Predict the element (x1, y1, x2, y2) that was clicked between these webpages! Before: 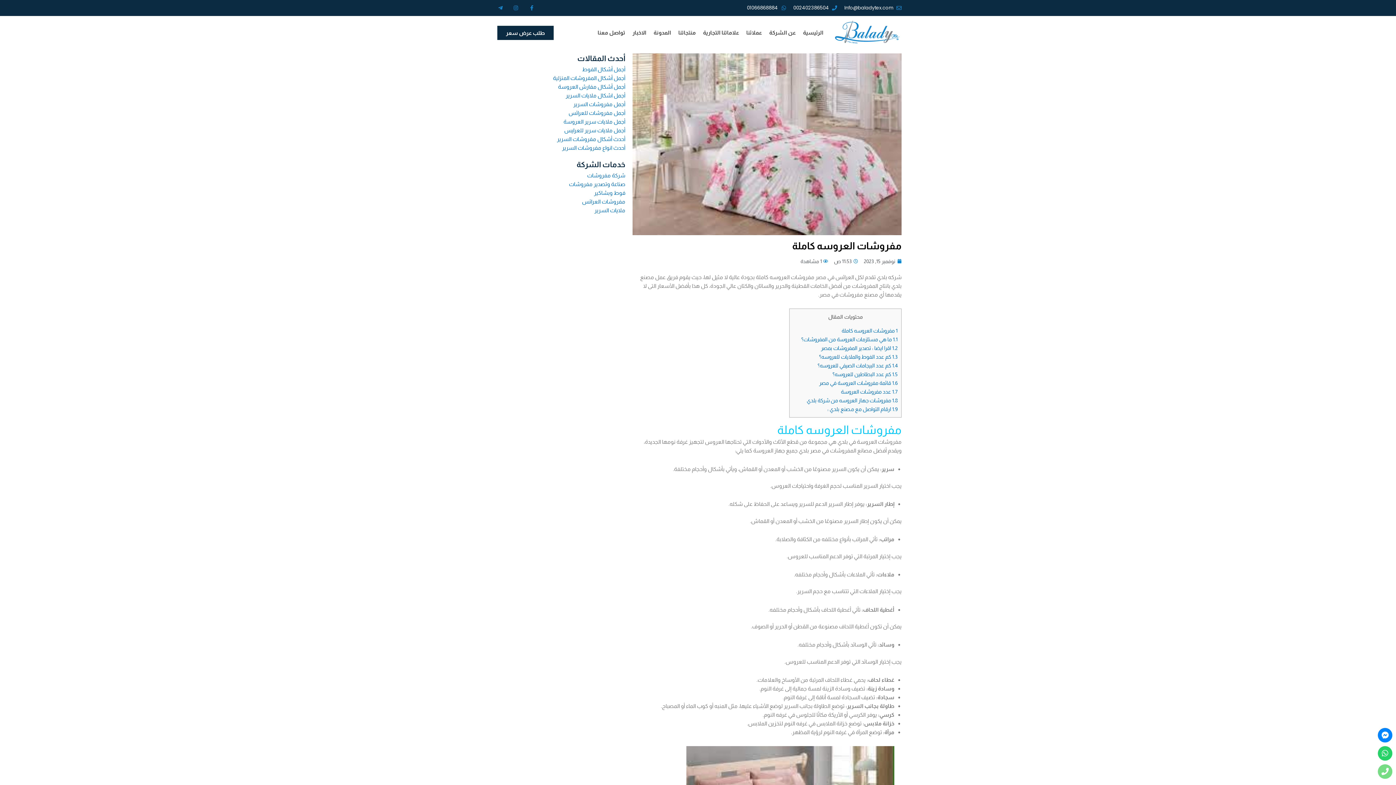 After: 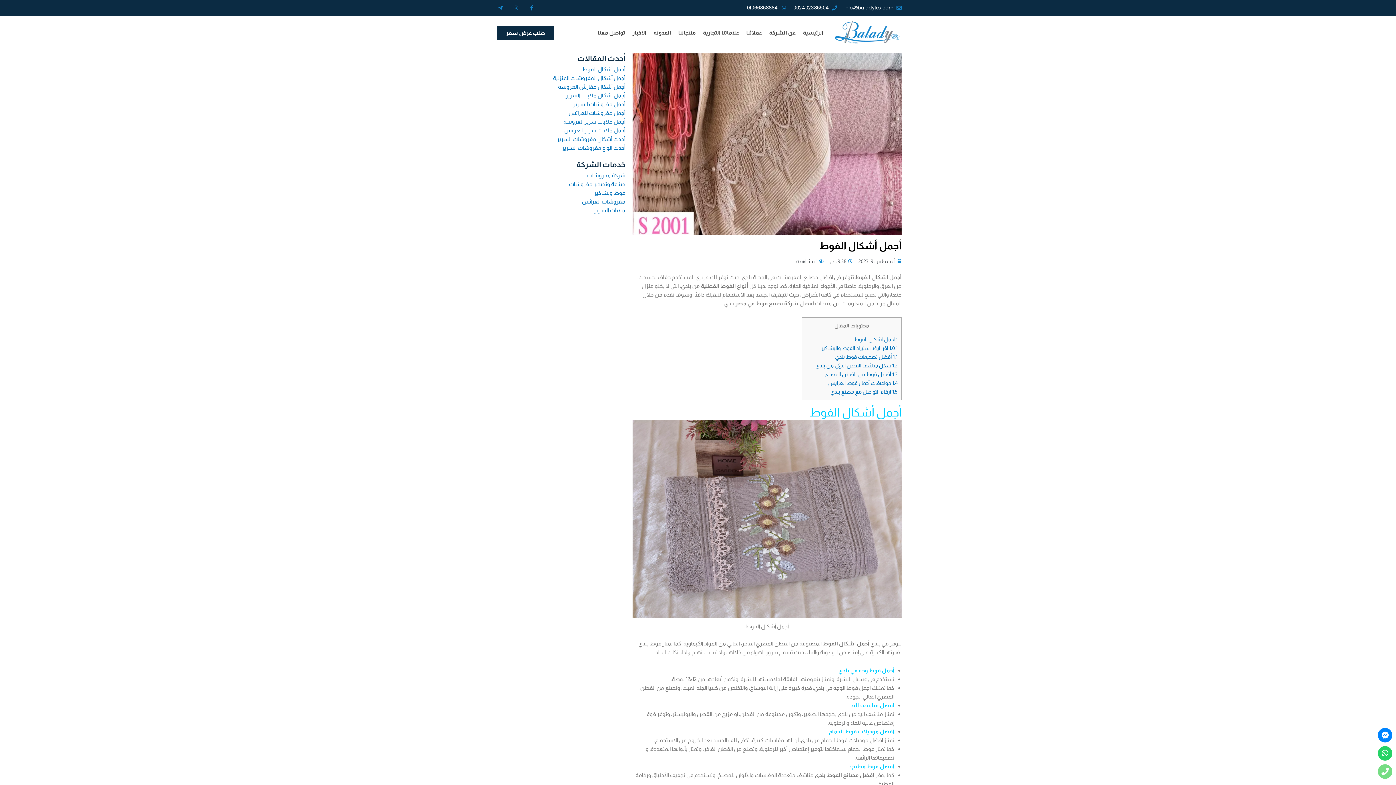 Action: label: أجمل أشكال الفوط bbox: (582, 66, 625, 72)